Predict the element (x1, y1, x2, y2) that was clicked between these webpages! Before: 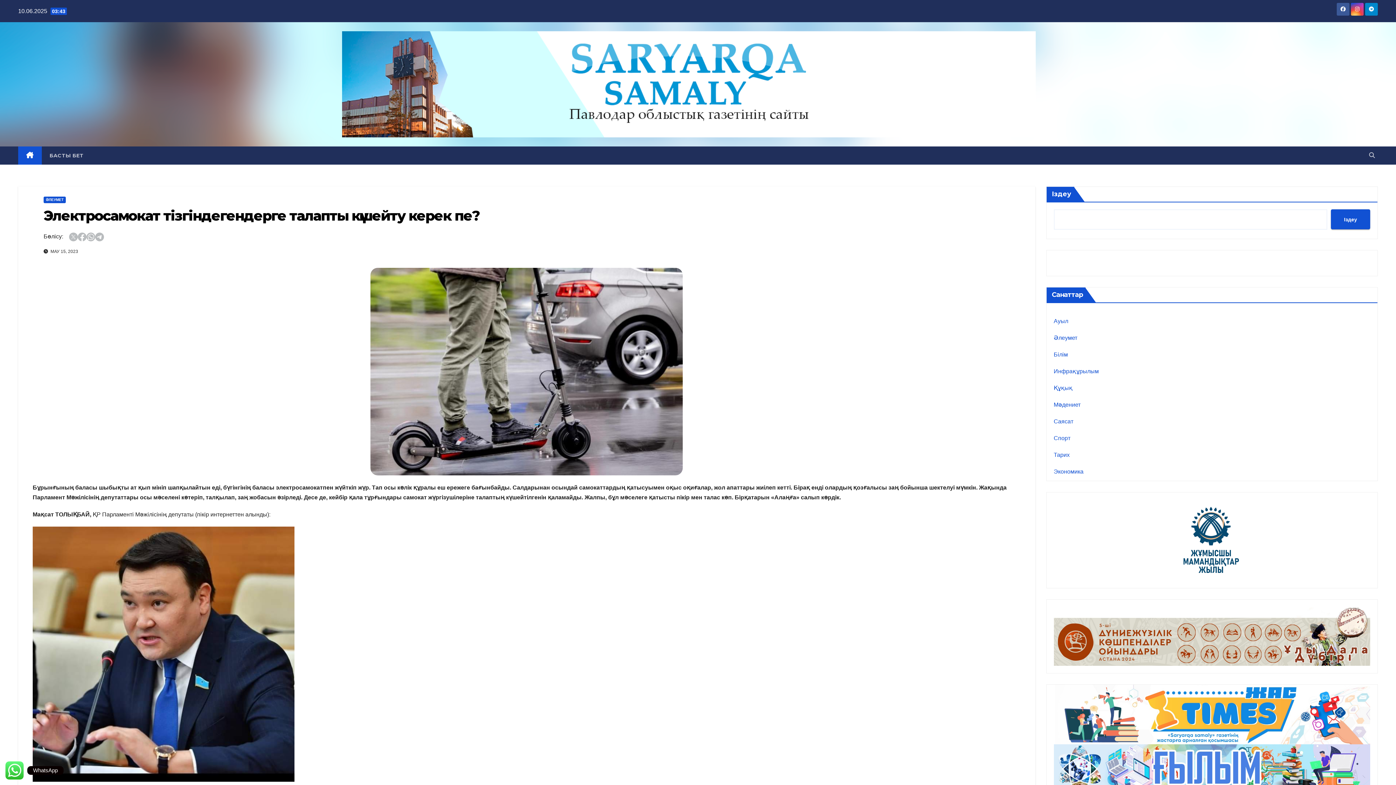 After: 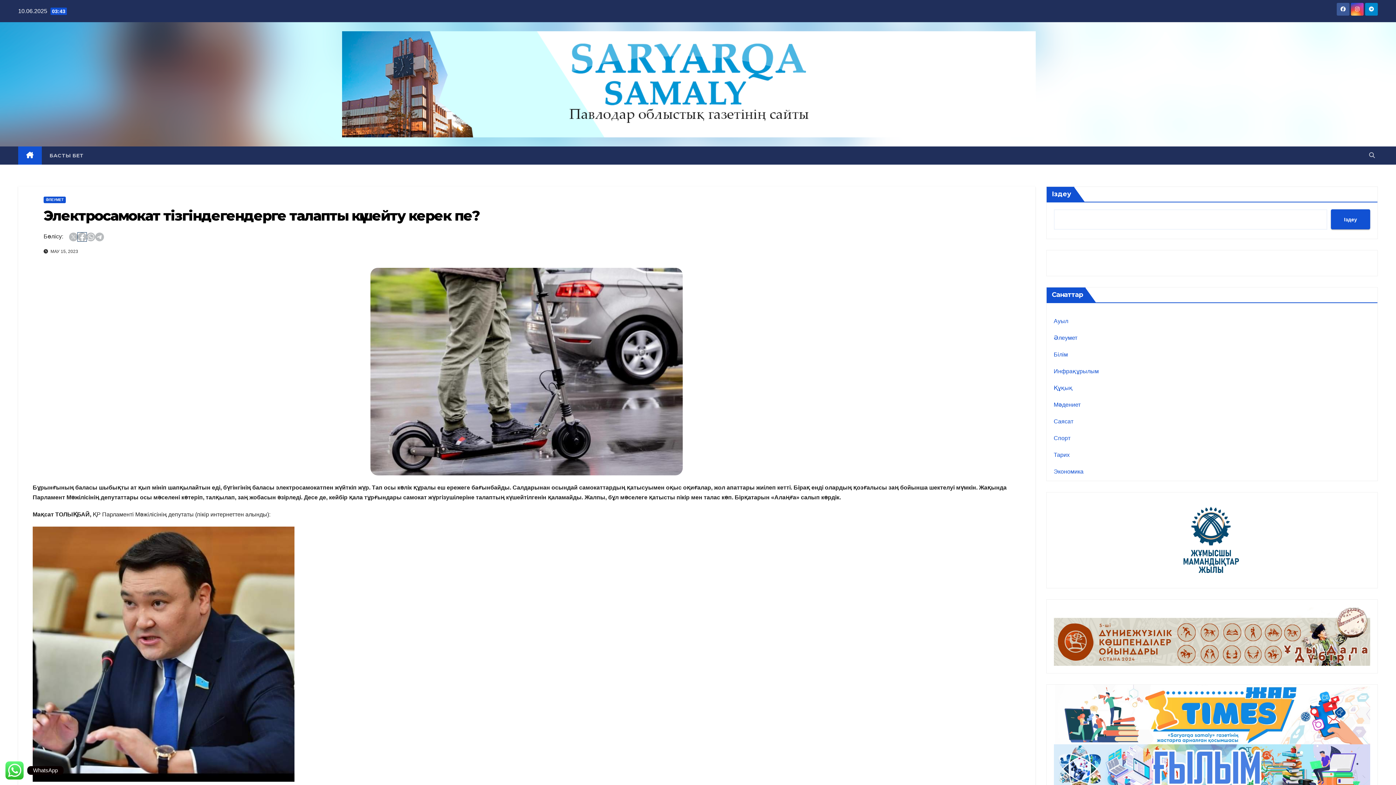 Action: bbox: (77, 233, 86, 239)